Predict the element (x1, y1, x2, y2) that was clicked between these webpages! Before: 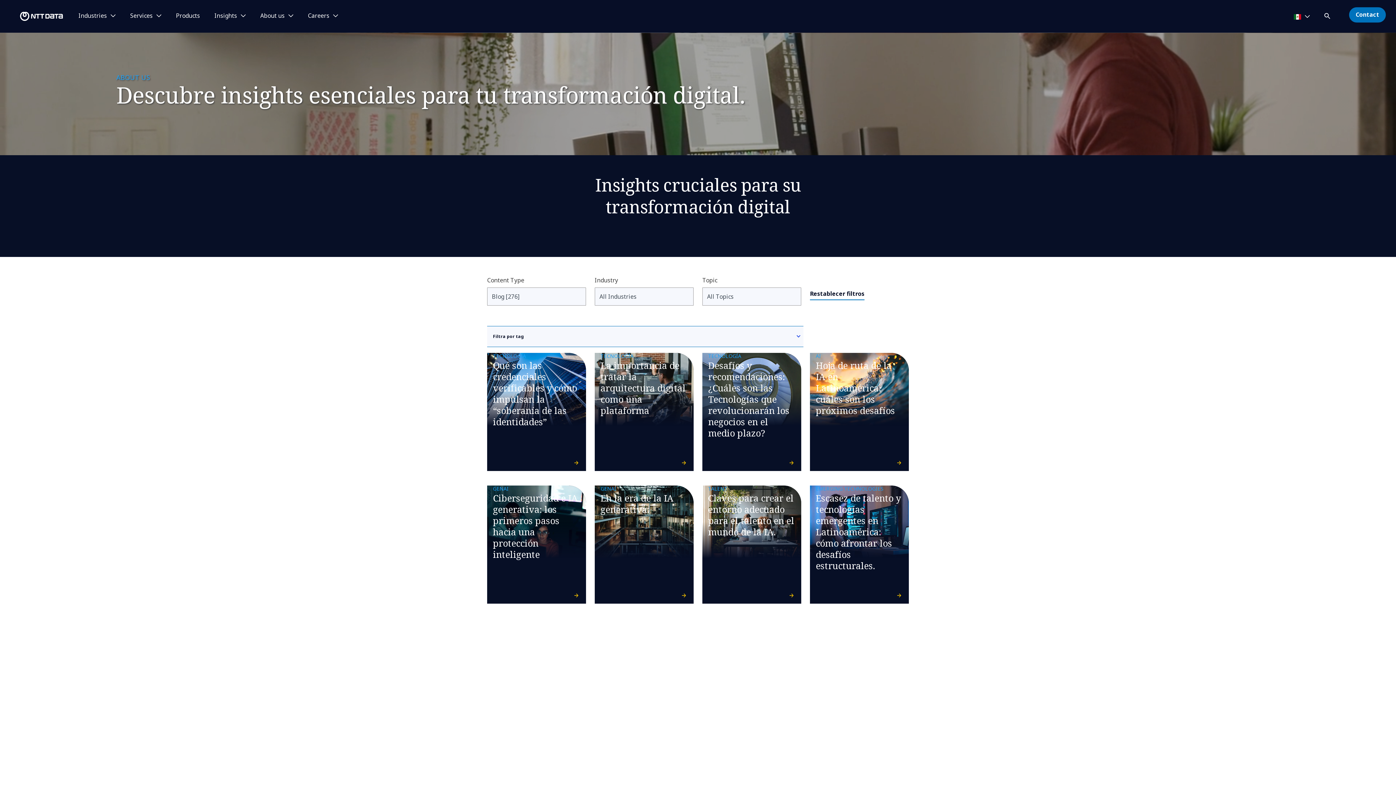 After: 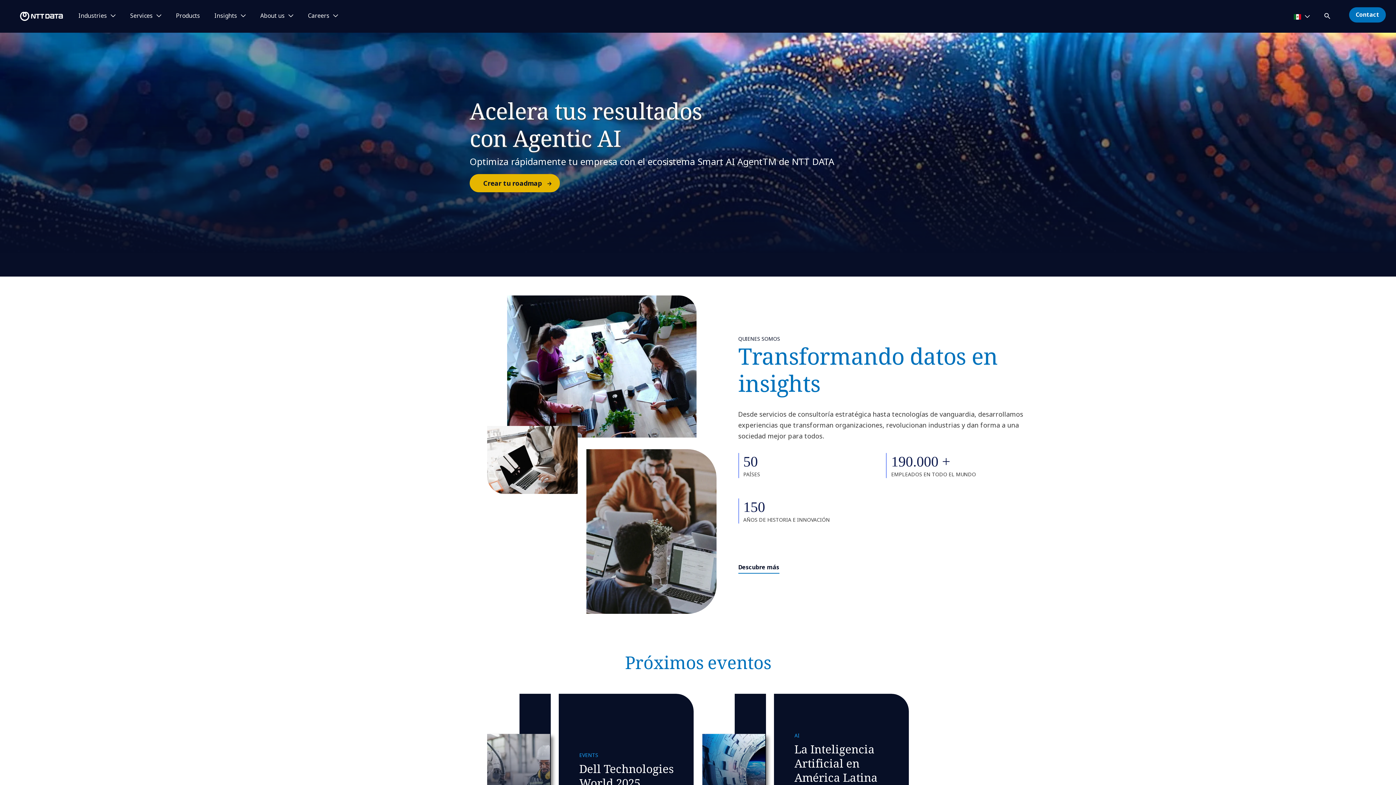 Action: bbox: (0, 0, 65, 32) label: NTT Data Logo